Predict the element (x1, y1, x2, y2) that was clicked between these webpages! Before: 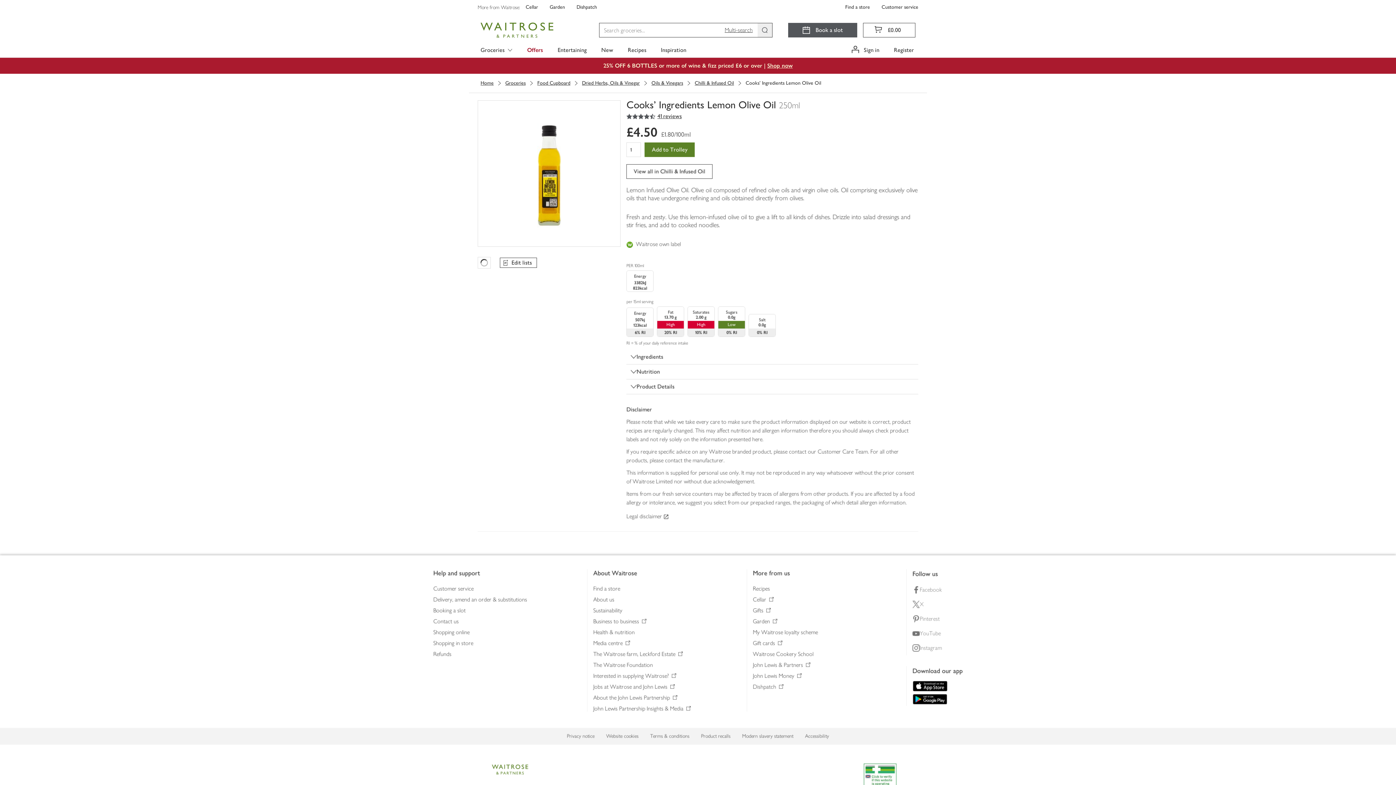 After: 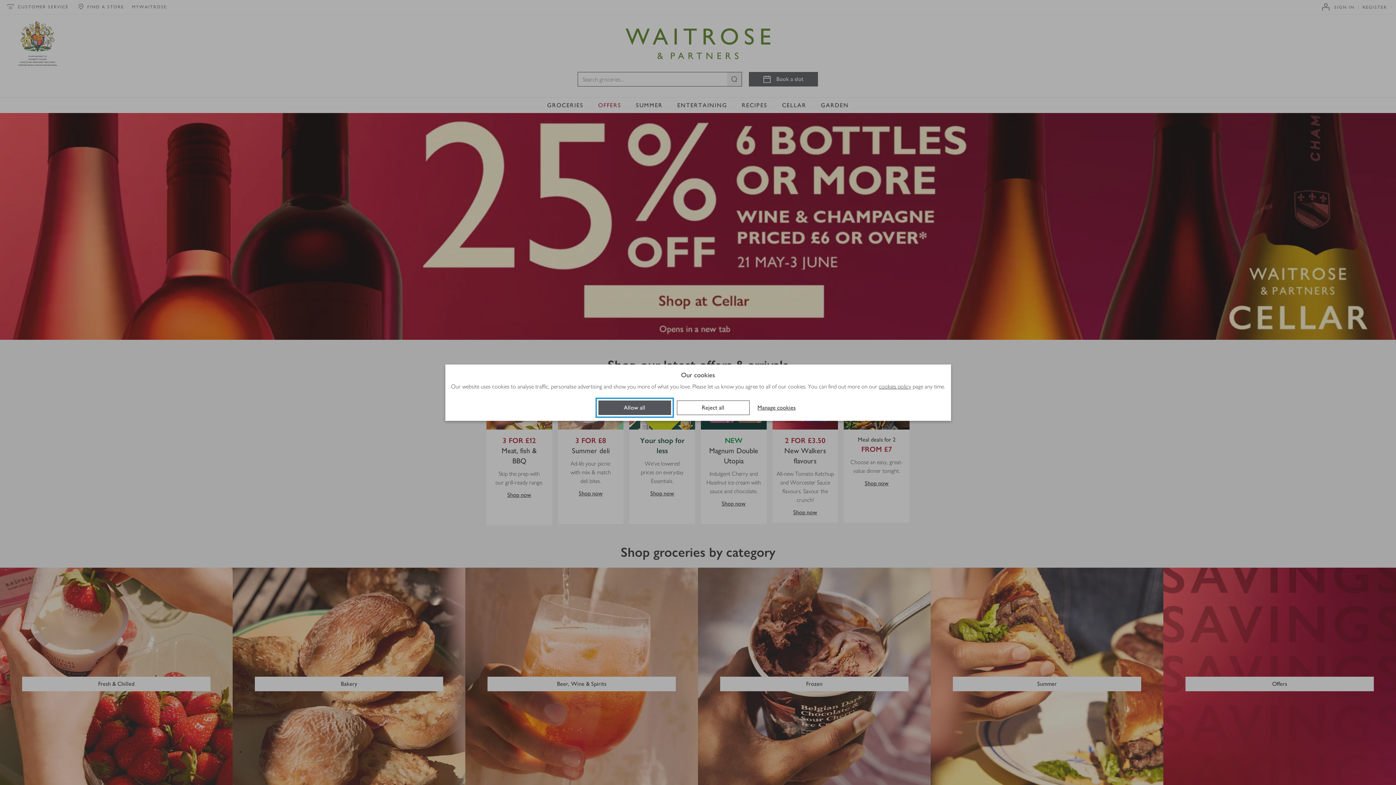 Action: label: Home bbox: (480, 79, 493, 86)